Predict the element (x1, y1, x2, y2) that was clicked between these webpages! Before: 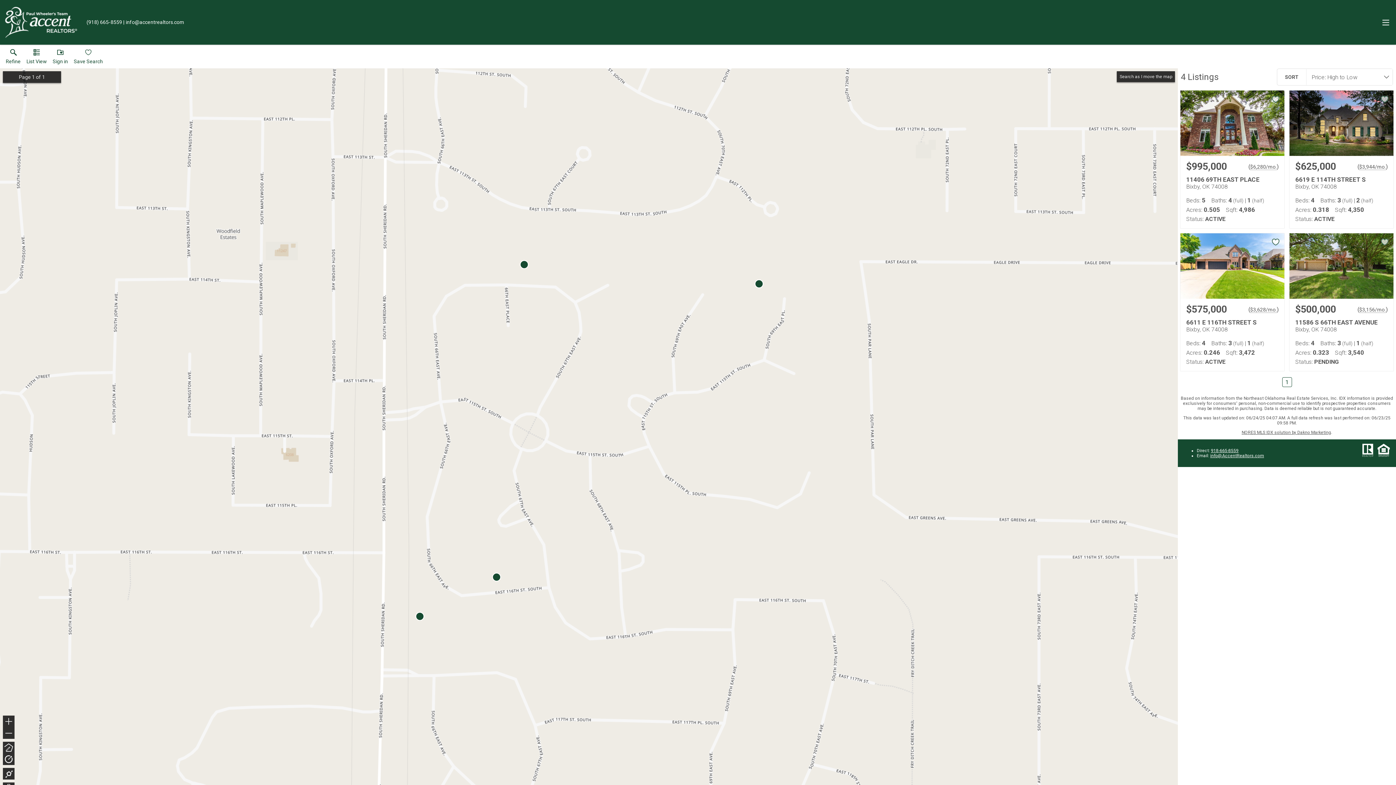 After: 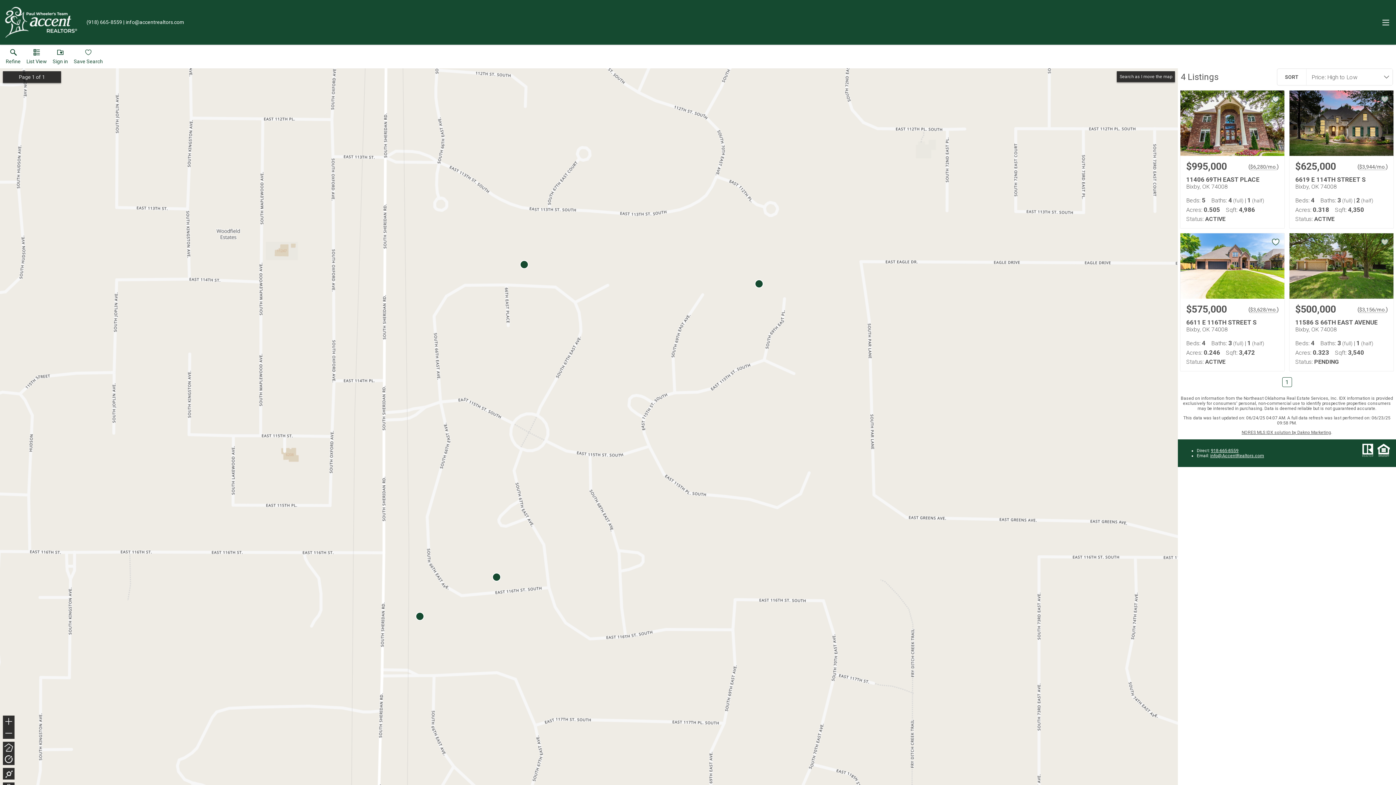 Action: bbox: (1210, 453, 1264, 458) label: info@AccentRealtors.com